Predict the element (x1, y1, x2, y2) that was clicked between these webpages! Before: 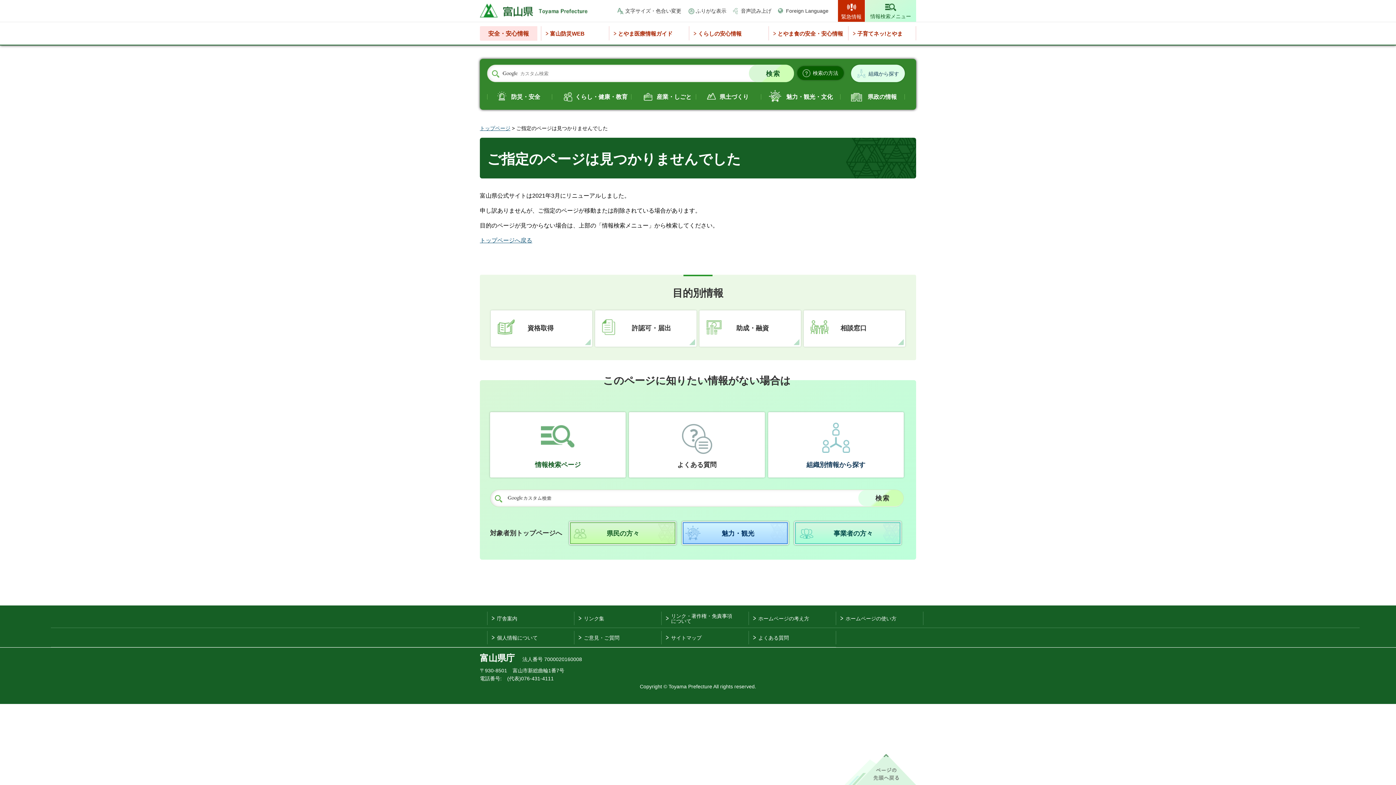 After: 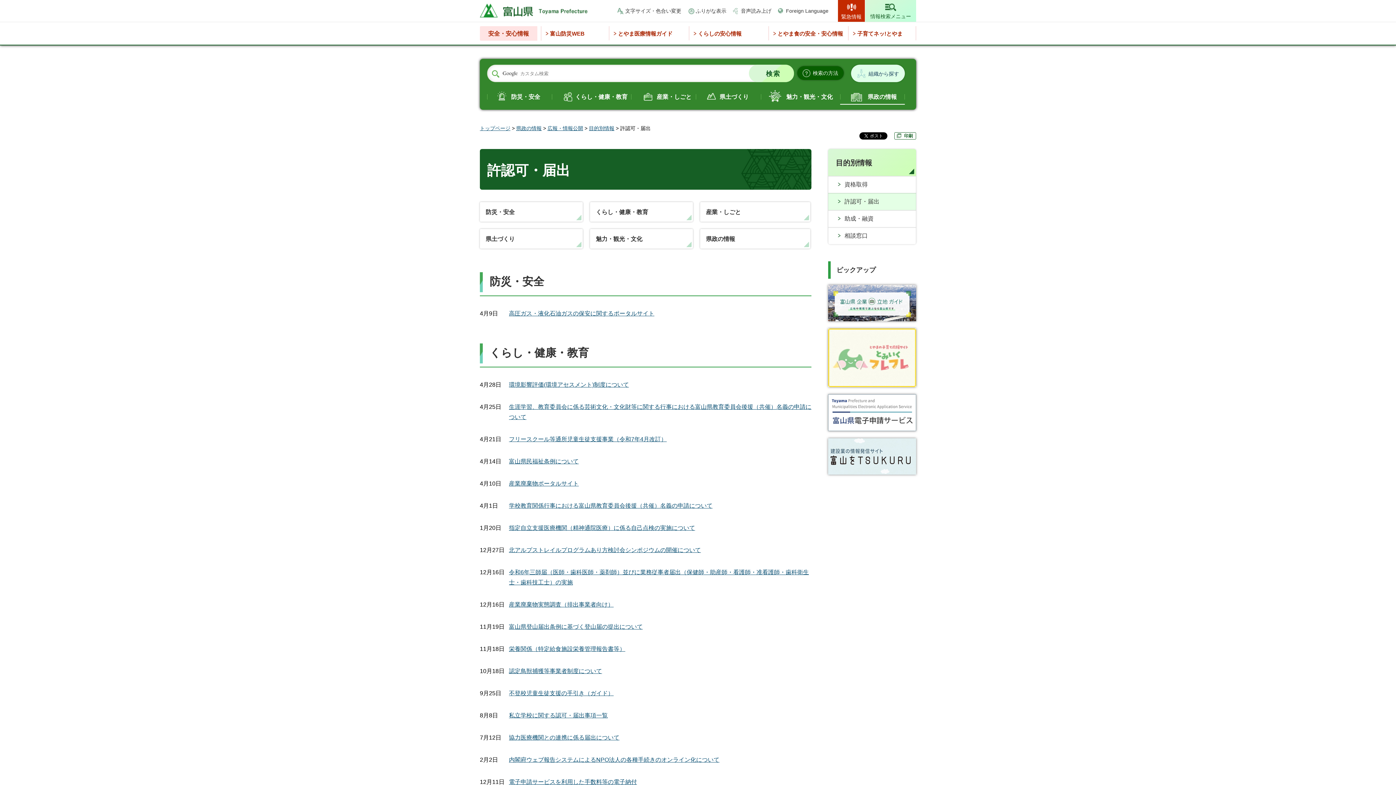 Action: bbox: (632, 324, 671, 332) label: 許認可・届出